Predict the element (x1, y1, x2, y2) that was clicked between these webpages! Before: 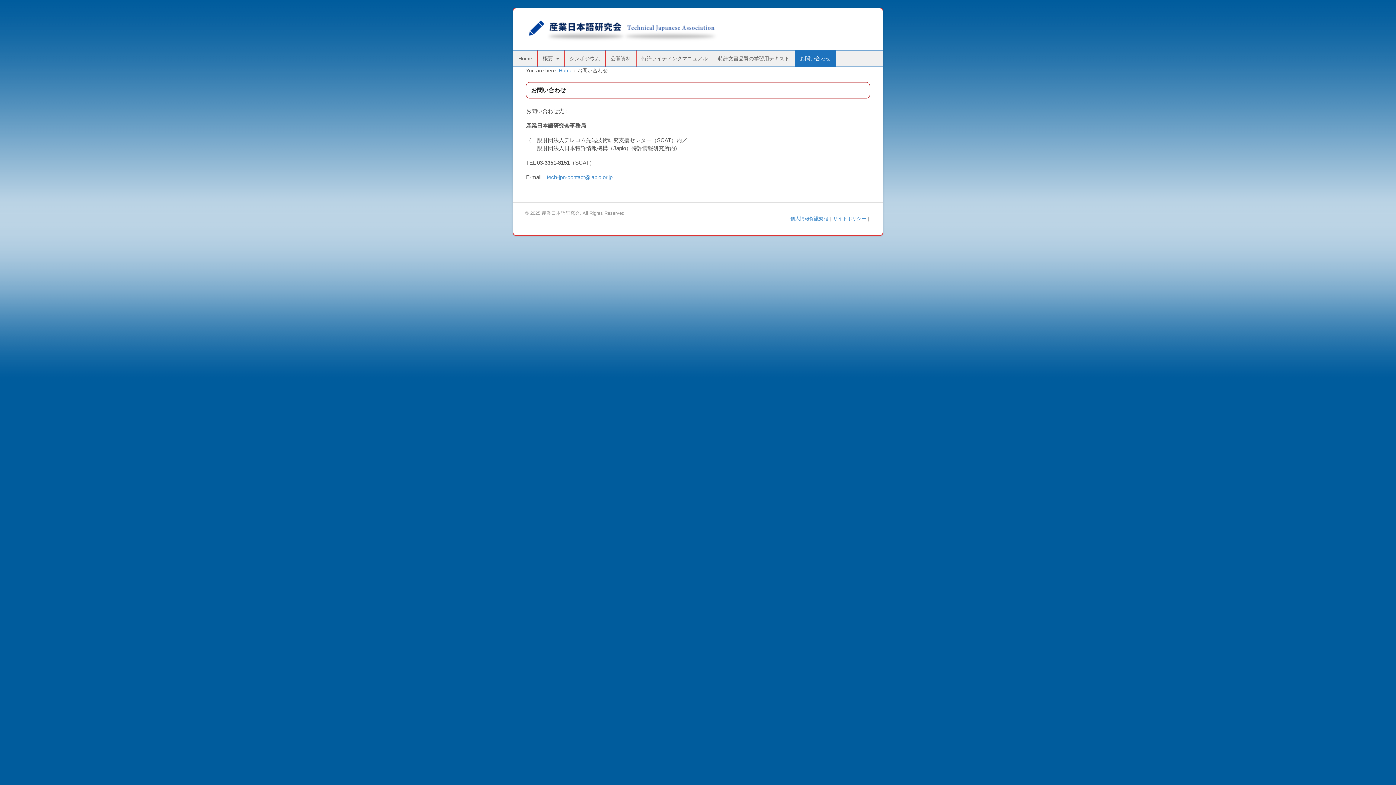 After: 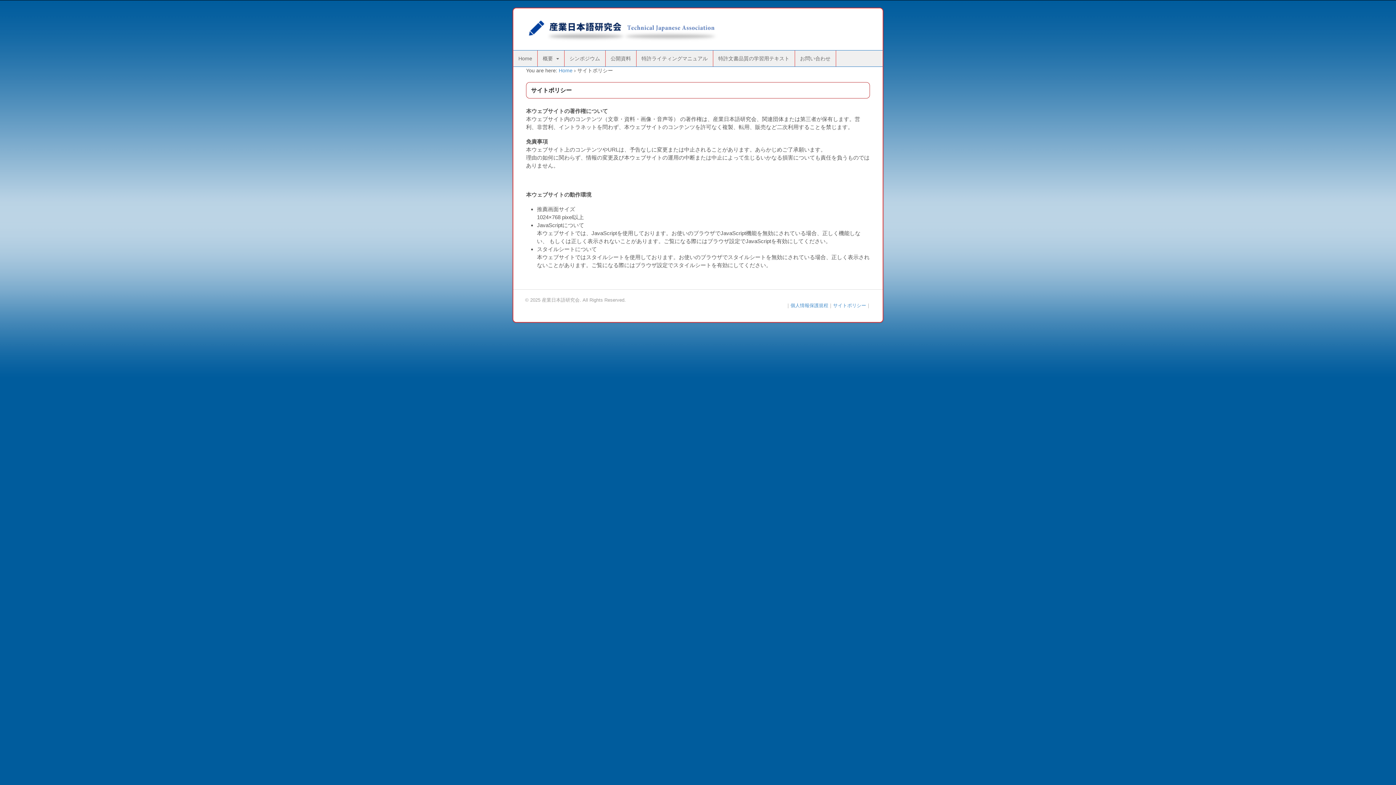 Action: label: サイトポリシー bbox: (833, 216, 866, 221)